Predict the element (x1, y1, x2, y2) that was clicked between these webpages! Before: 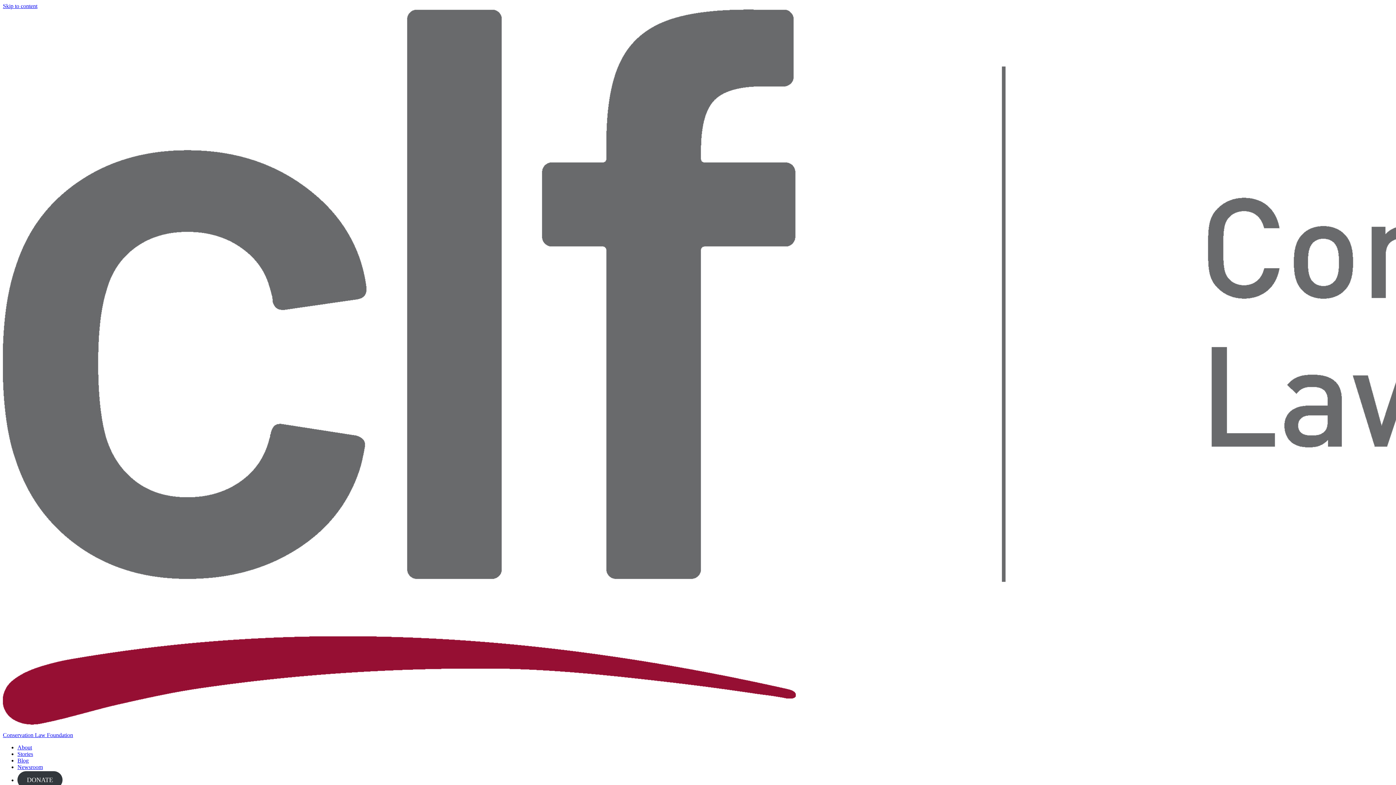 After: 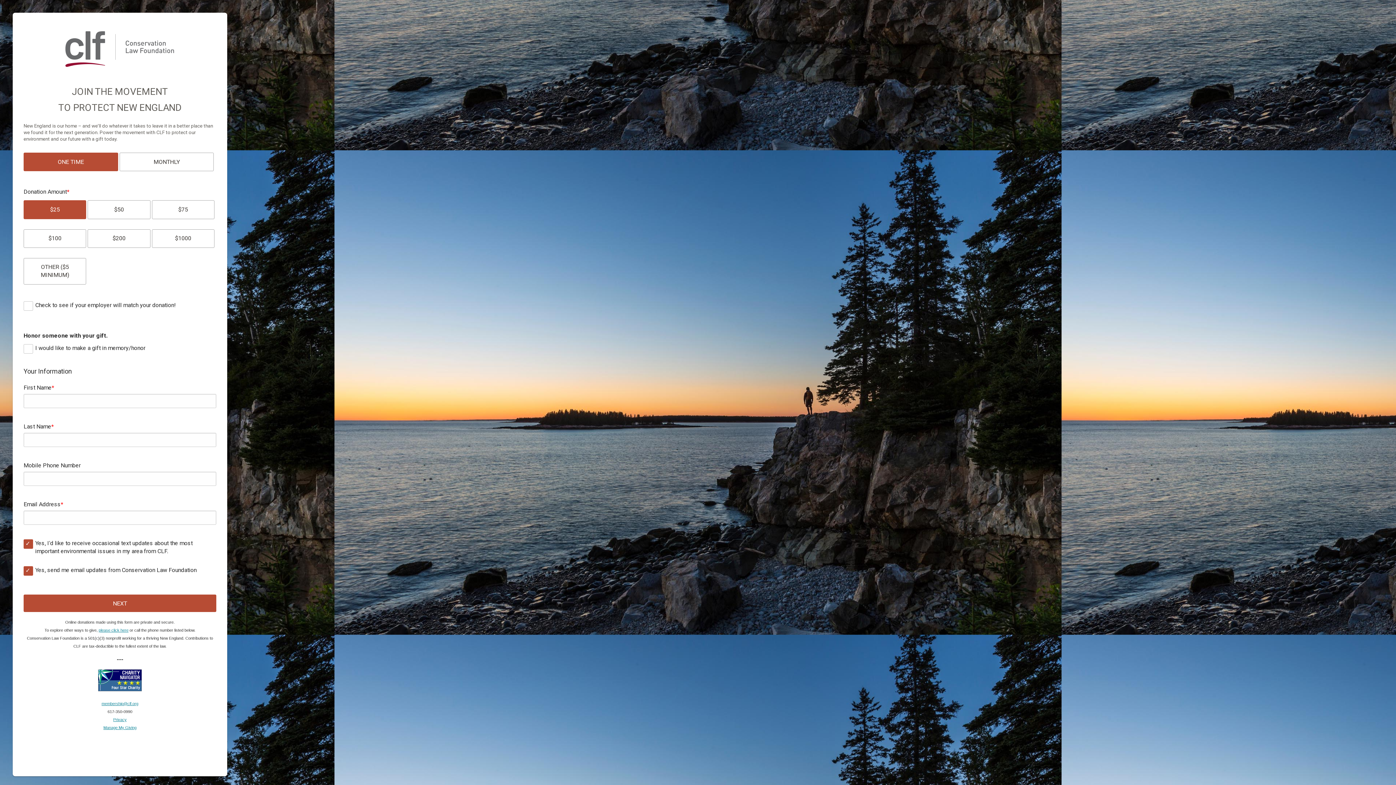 Action: label: DONATE bbox: (17, 771, 62, 789)